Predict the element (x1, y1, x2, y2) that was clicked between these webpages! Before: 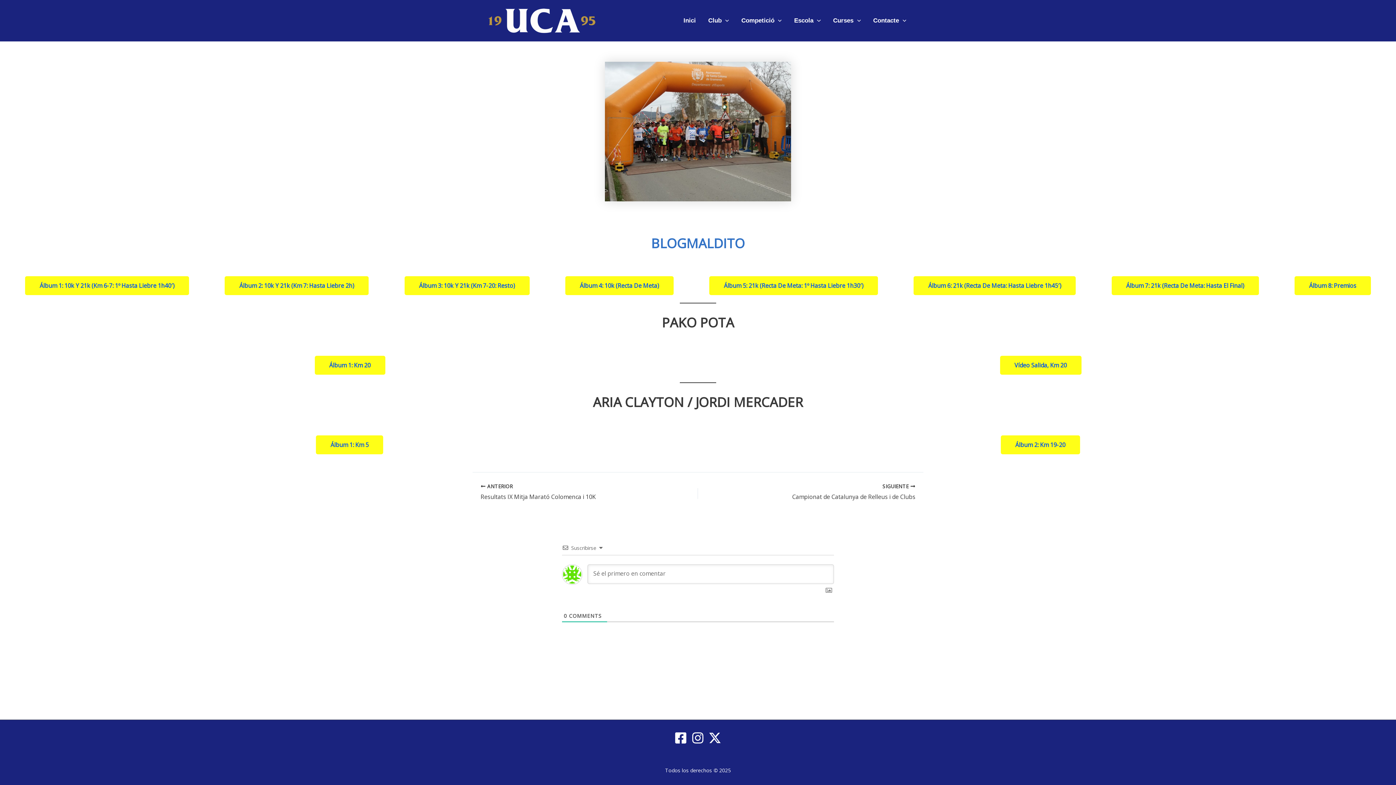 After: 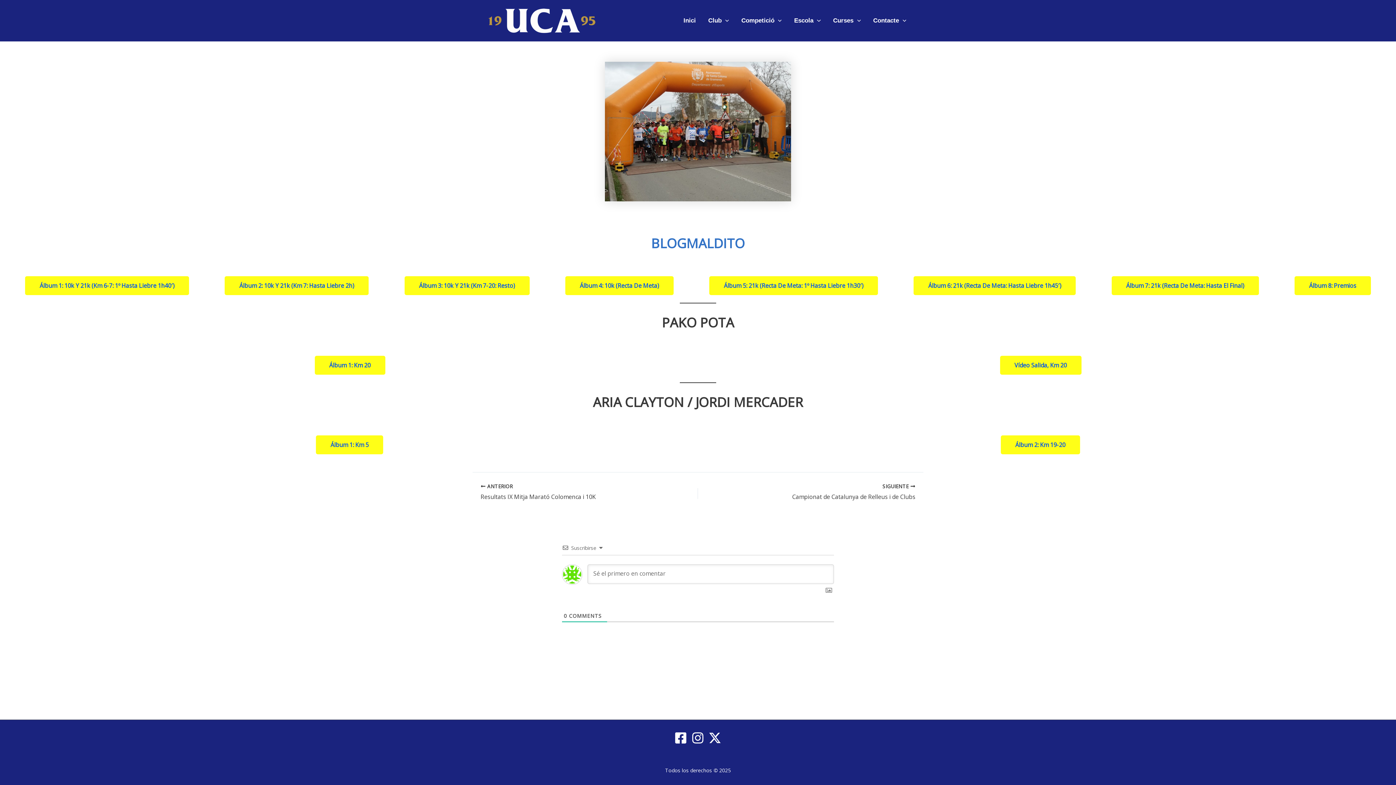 Action: label: Instagram bbox: (691, 732, 704, 744)